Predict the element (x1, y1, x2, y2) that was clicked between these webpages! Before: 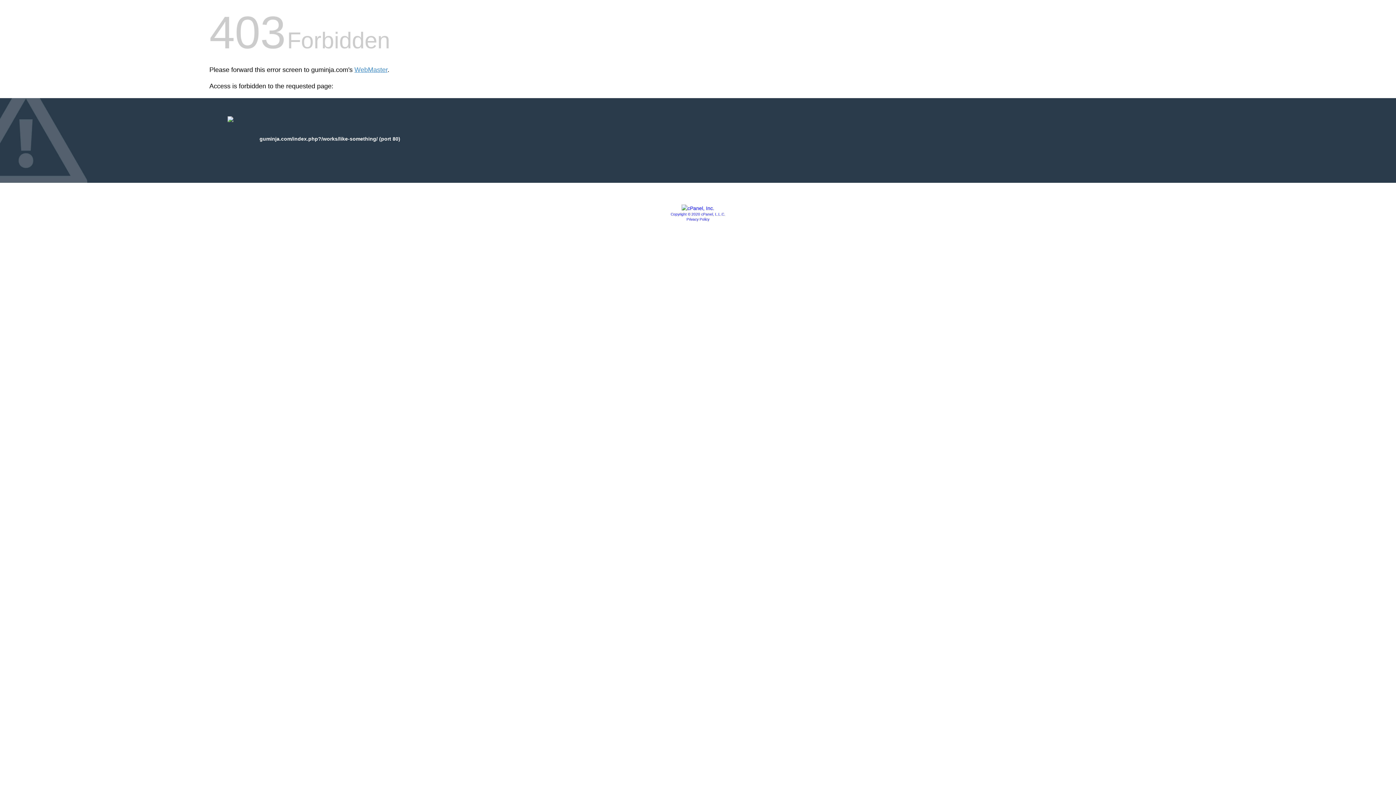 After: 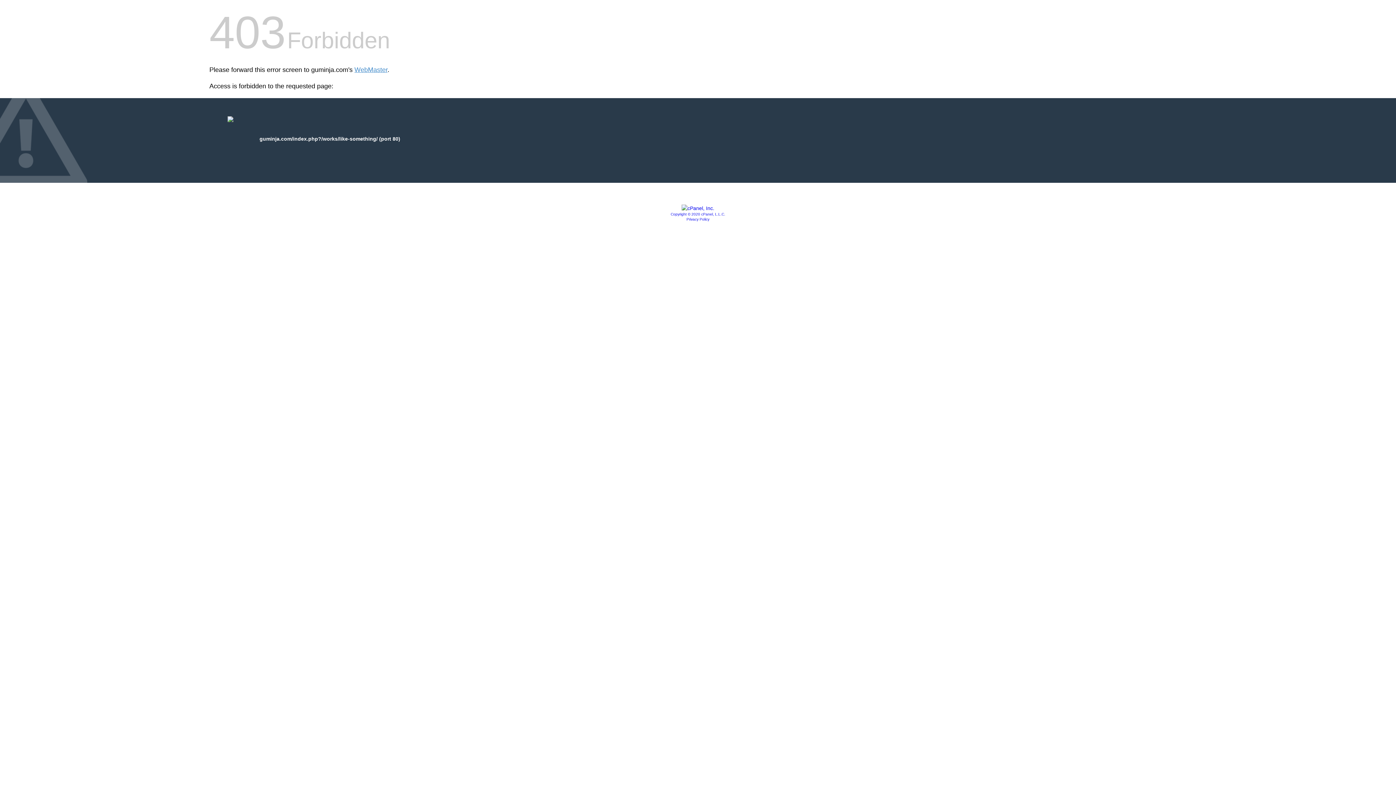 Action: bbox: (681, 205, 714, 211)